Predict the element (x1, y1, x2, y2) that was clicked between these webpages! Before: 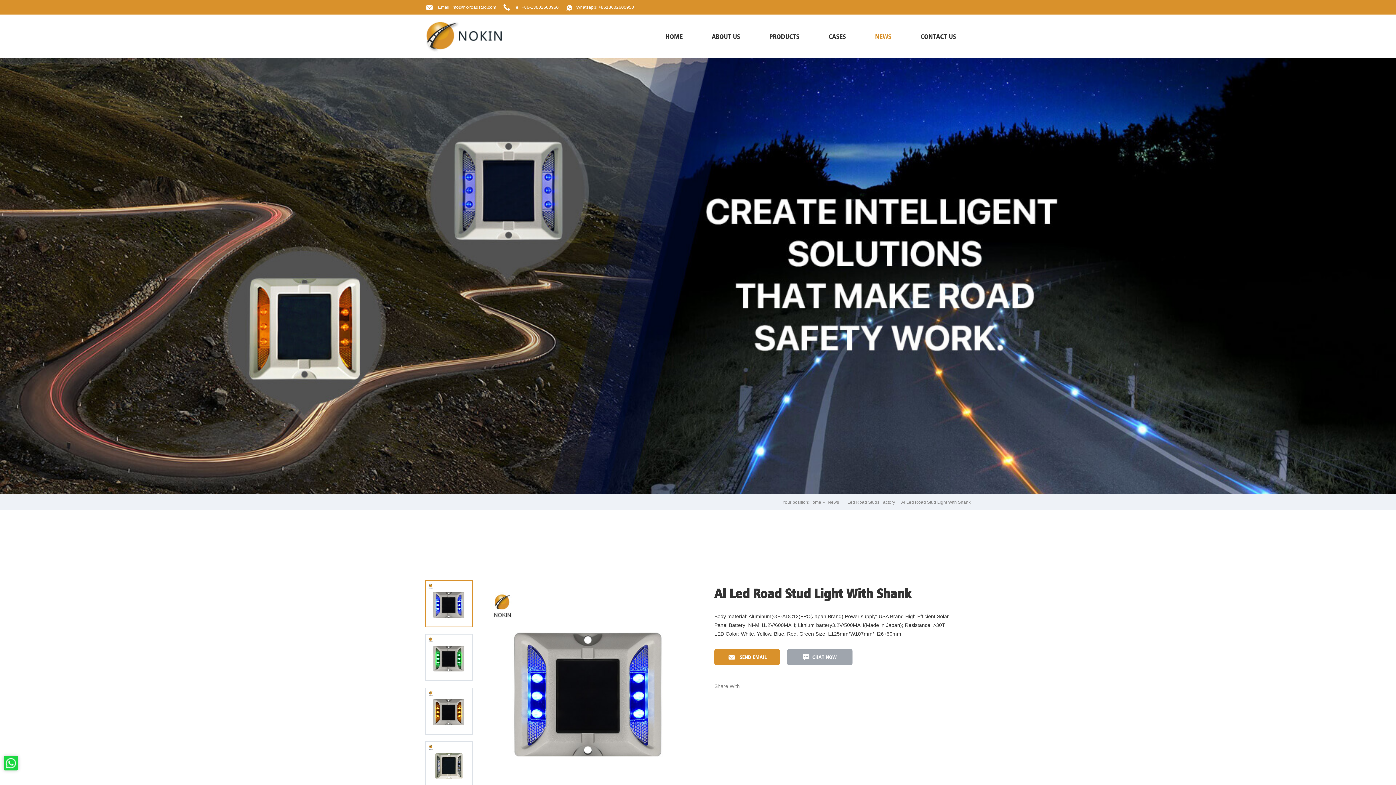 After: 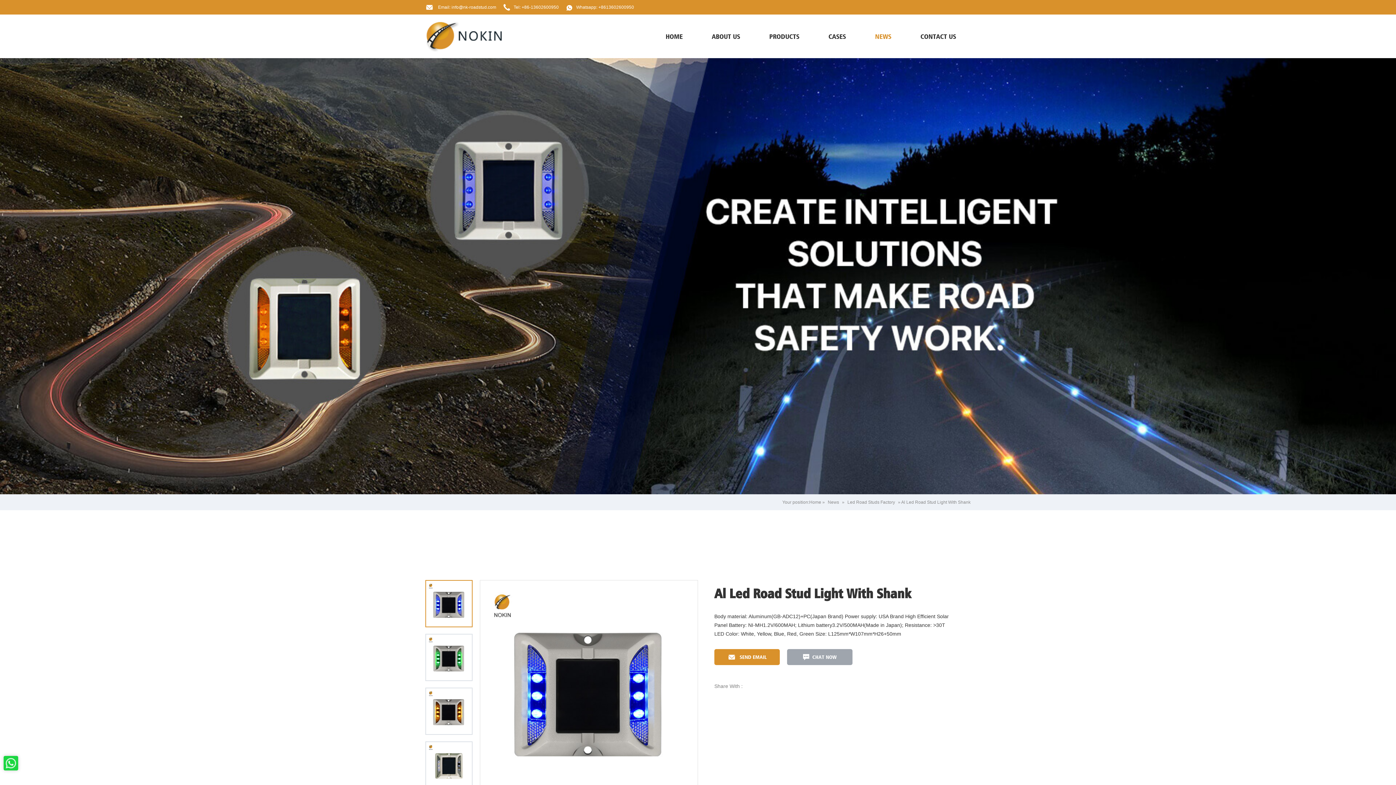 Action: bbox: (3, 756, 18, 770)